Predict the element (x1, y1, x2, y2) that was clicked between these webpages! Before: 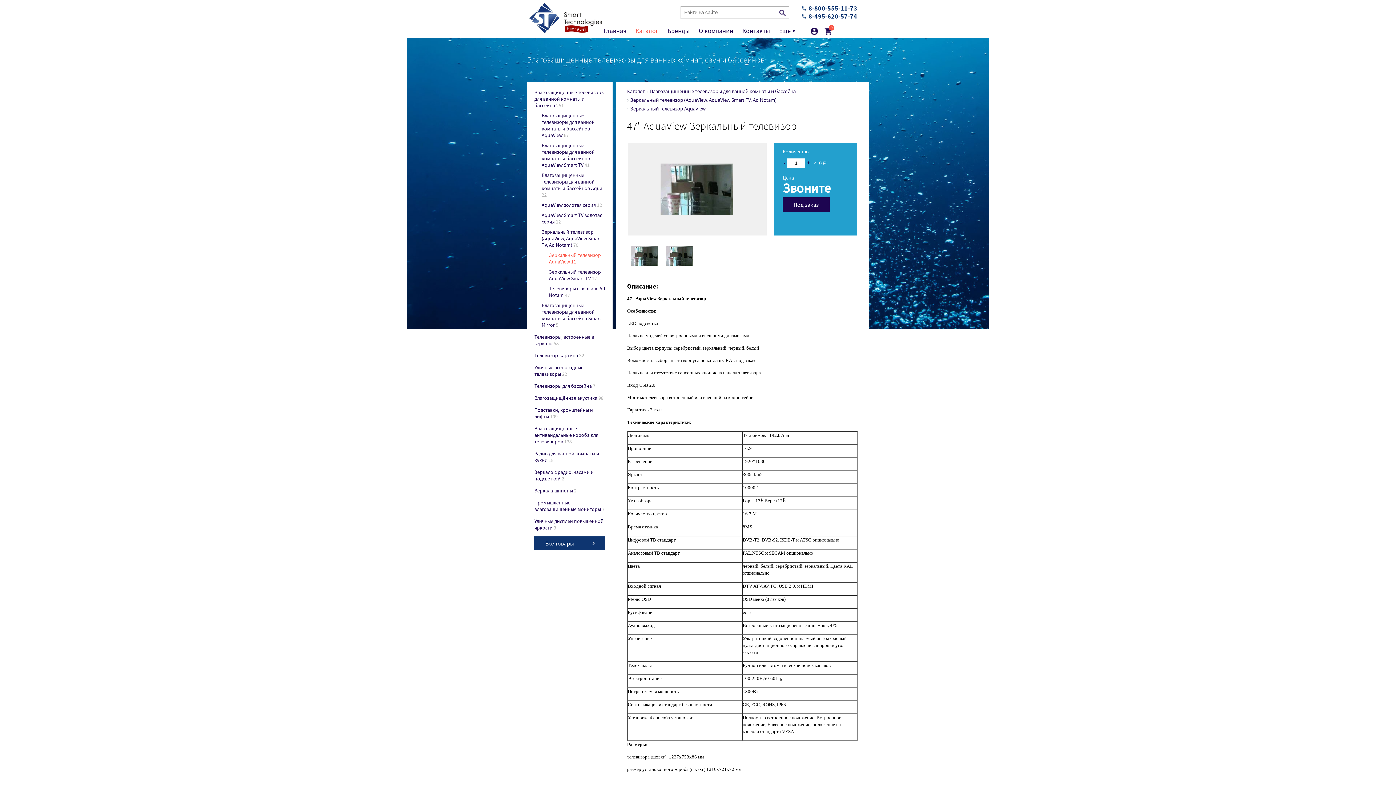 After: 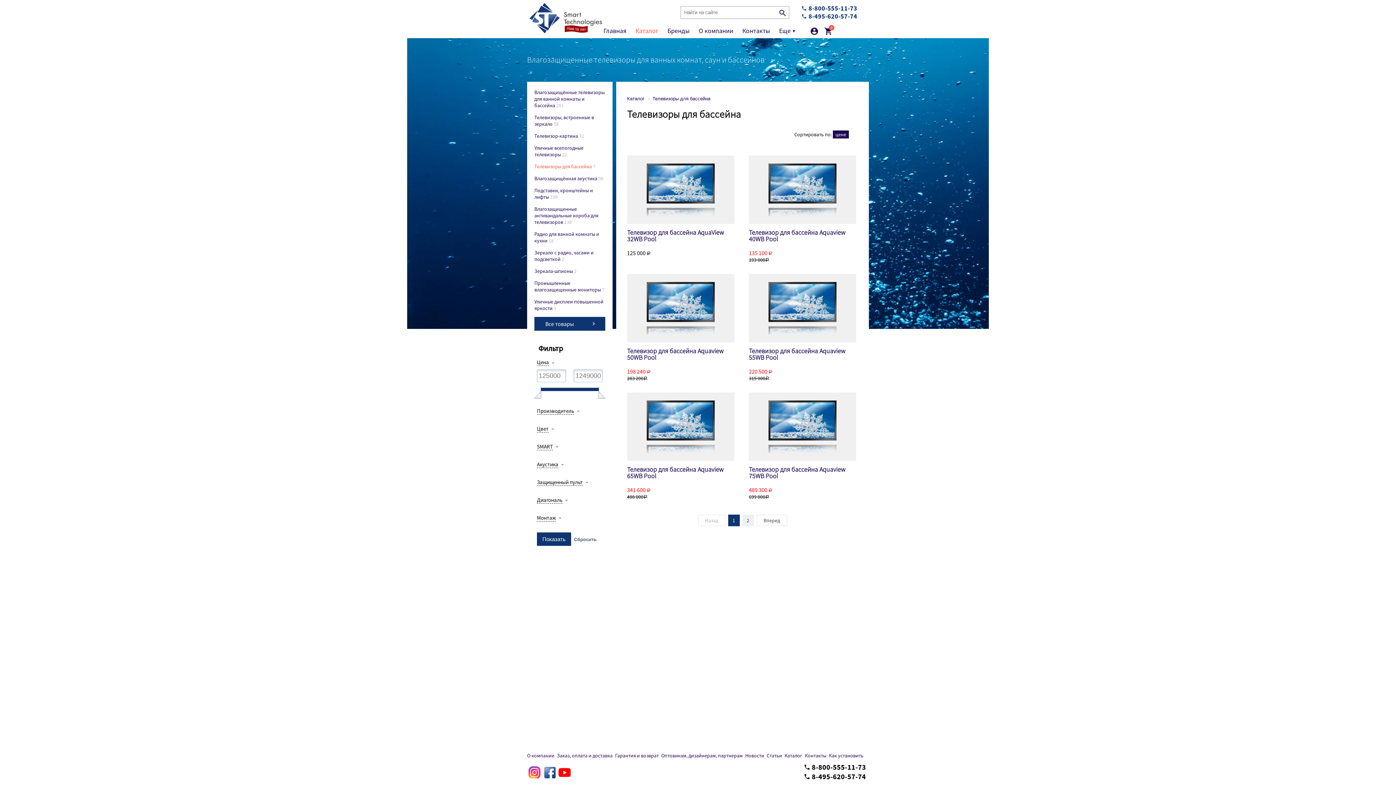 Action: label: Телевизоры для бассейна 7 bbox: (534, 382, 595, 389)